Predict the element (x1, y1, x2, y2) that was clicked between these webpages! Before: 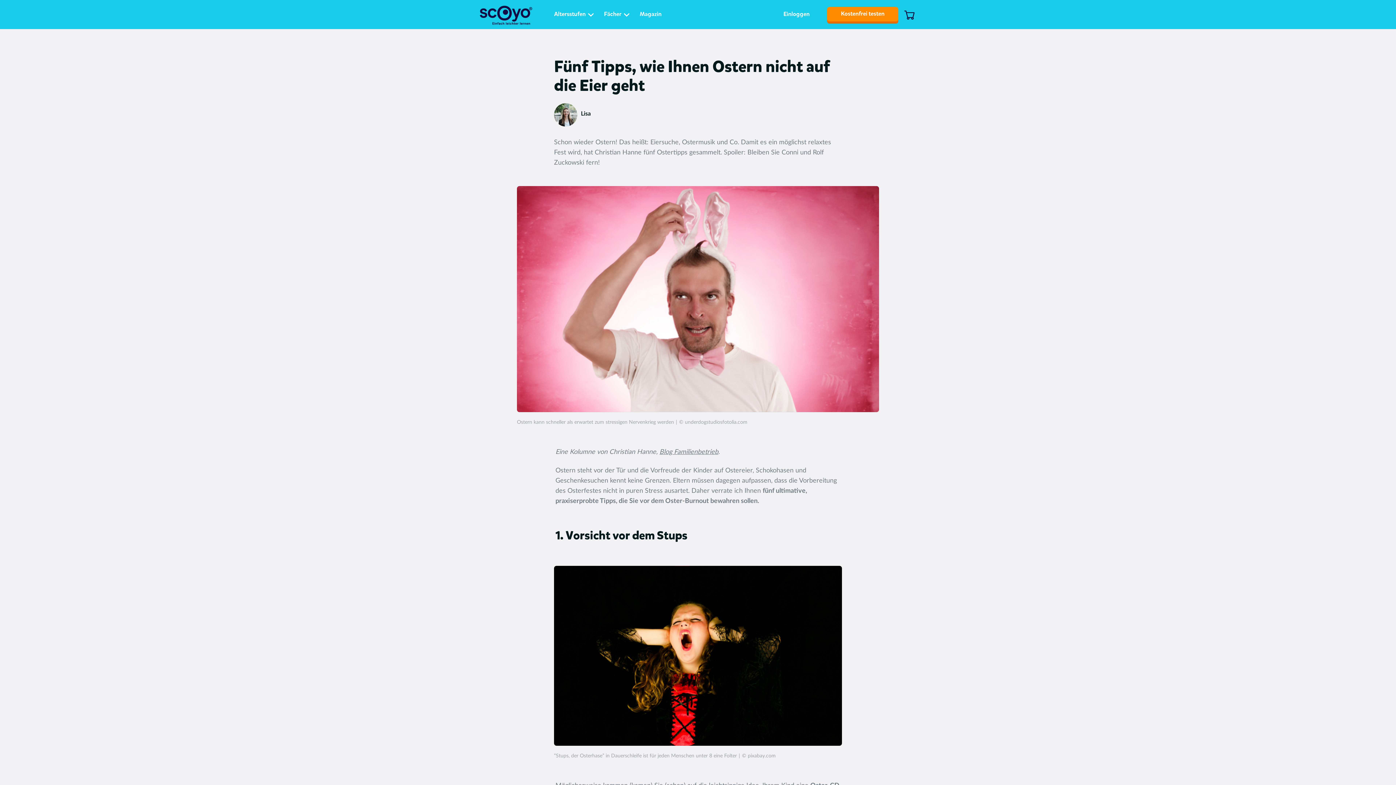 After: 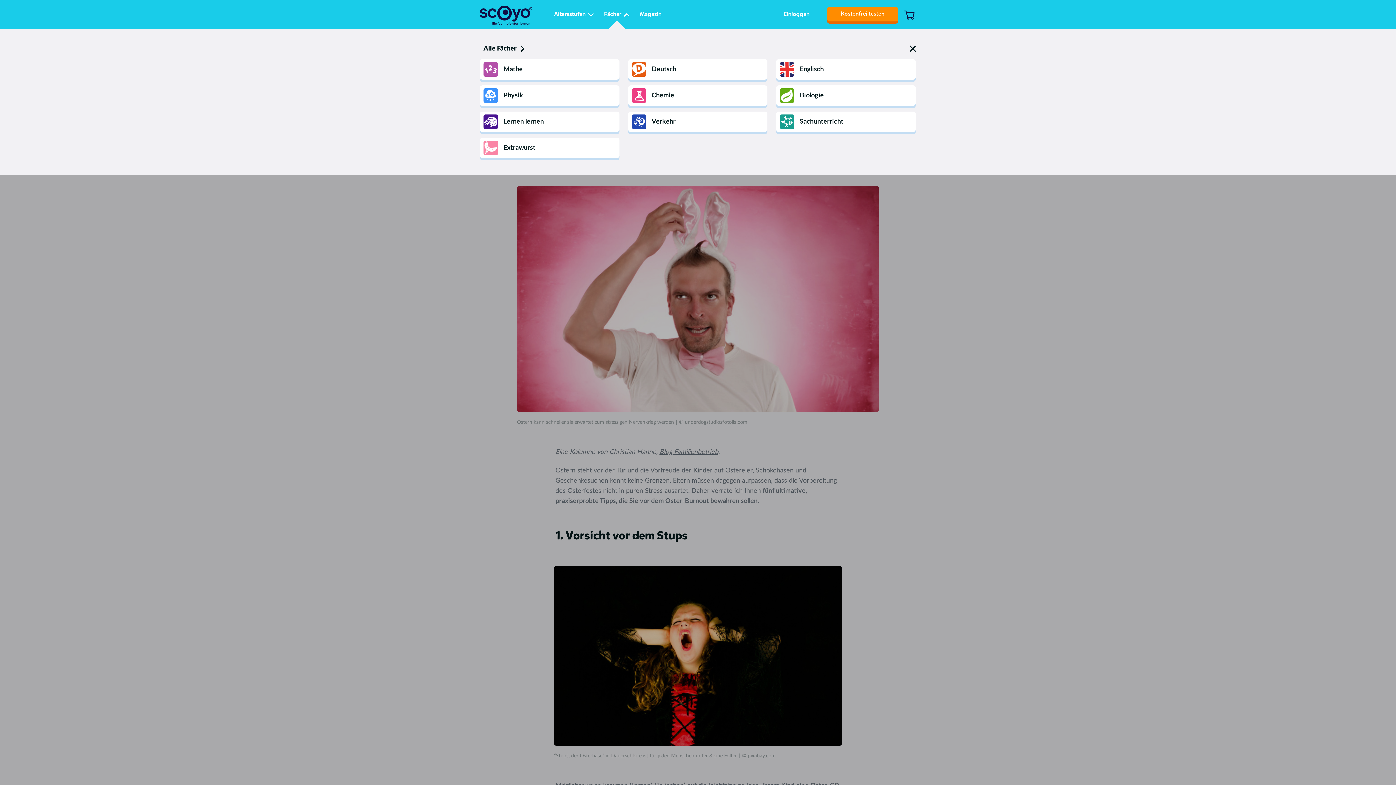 Action: label: Fächer bbox: (604, 10, 629, 18)